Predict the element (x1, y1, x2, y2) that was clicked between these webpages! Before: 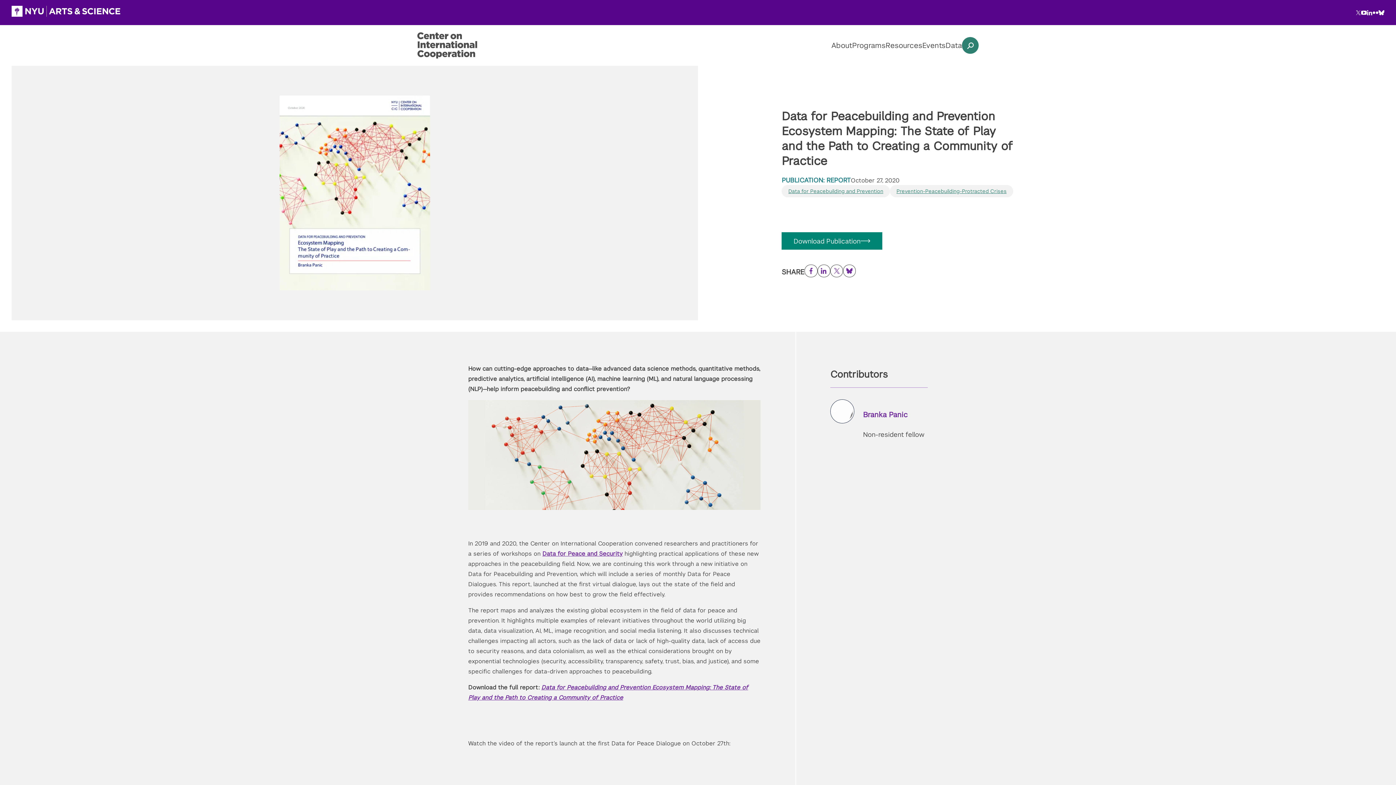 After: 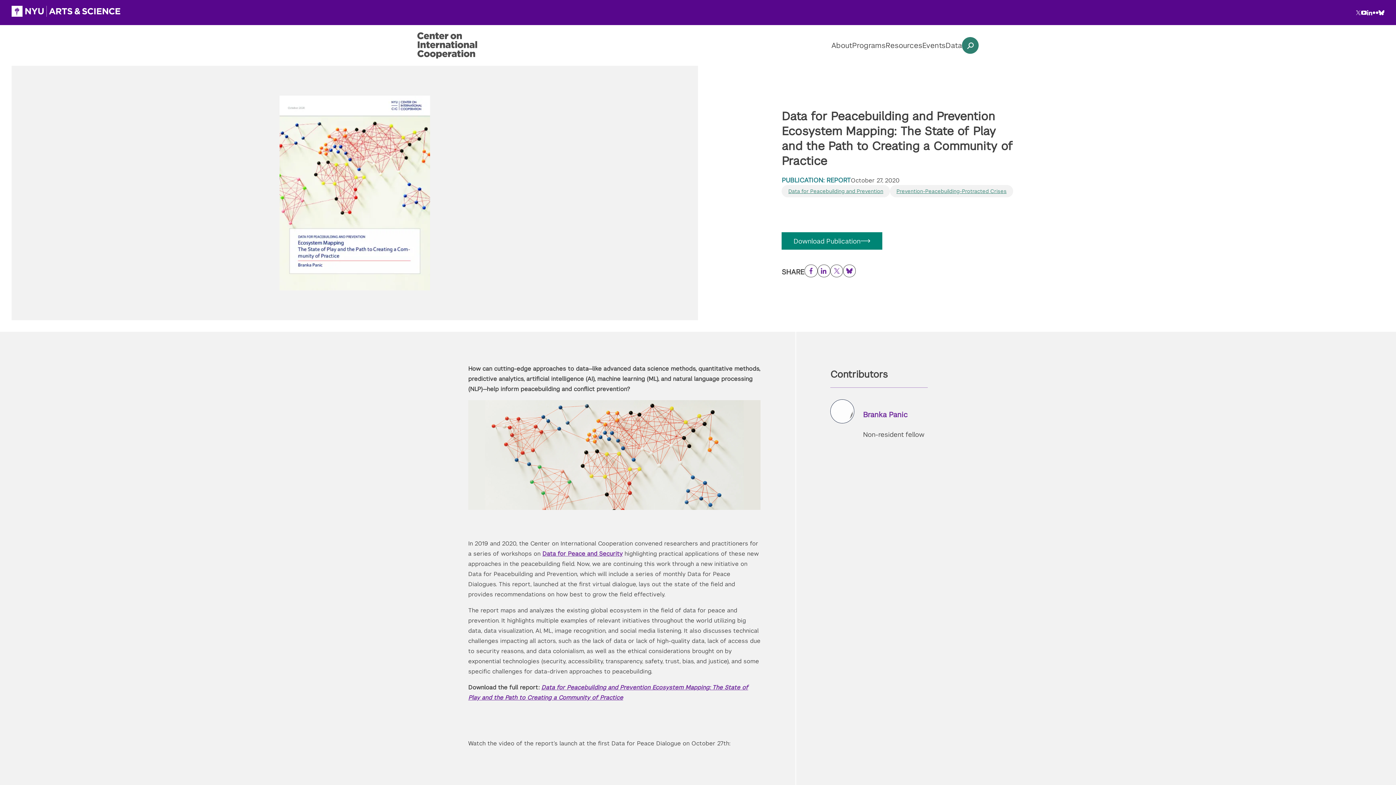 Action: label: LinkedIn bbox: (817, 264, 830, 277)